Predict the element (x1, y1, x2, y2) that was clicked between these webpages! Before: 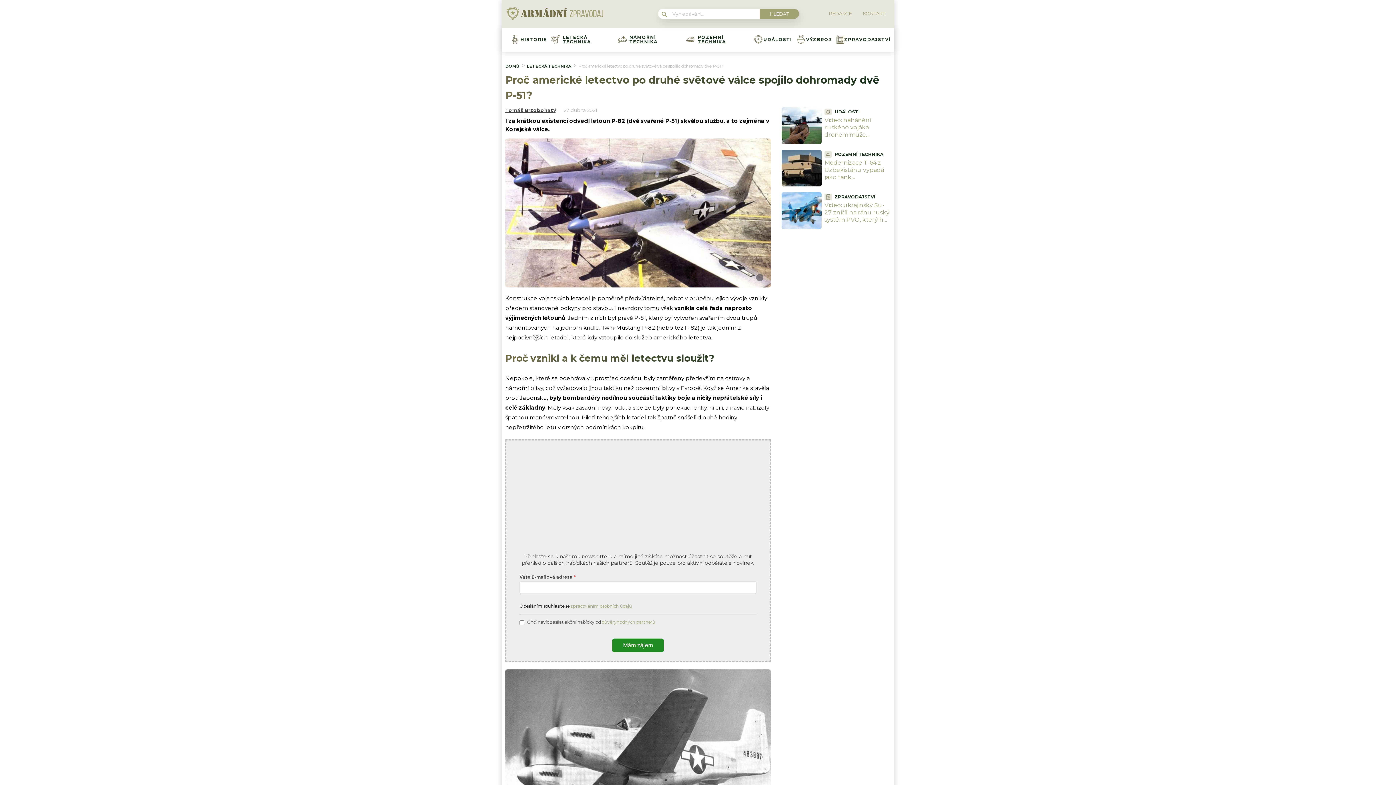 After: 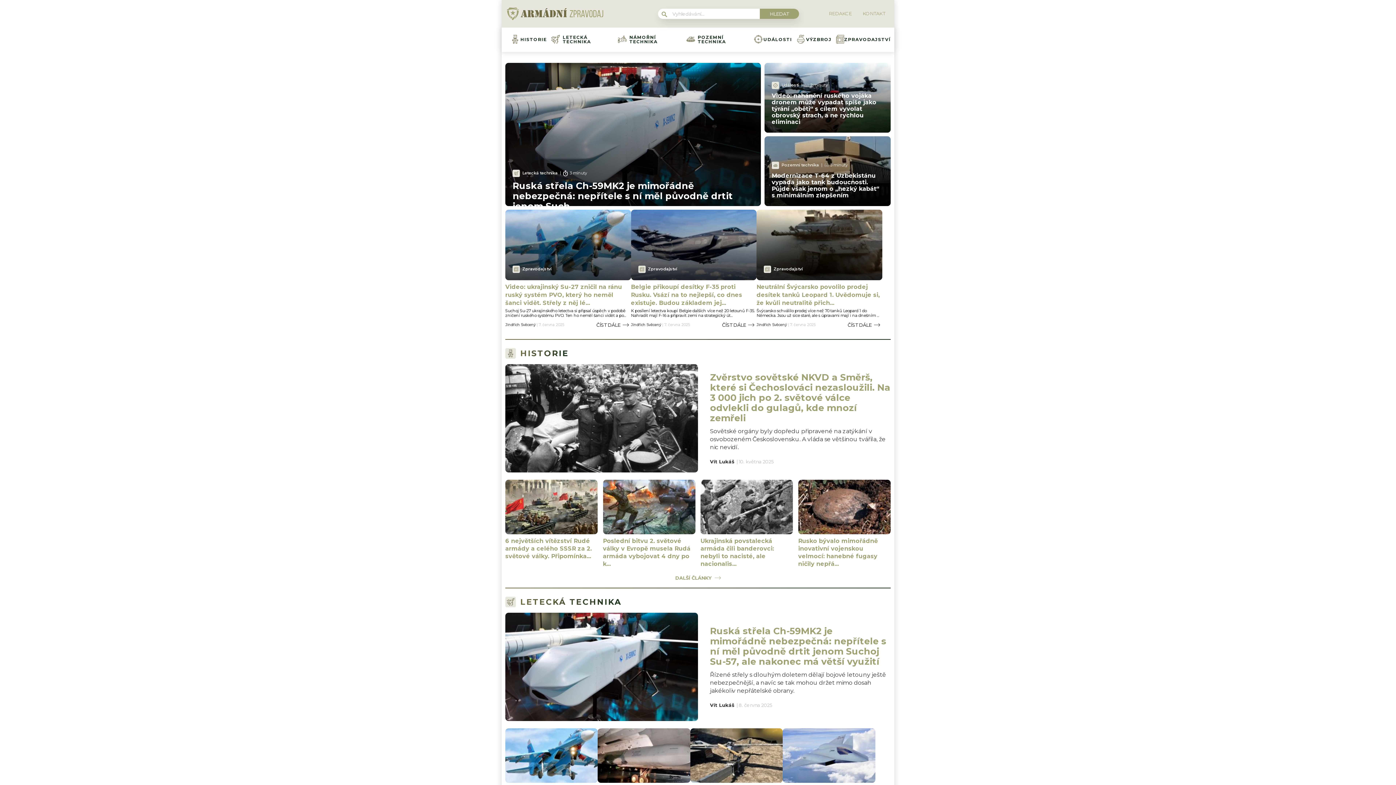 Action: bbox: (505, 63, 519, 68) label: DOMŮ